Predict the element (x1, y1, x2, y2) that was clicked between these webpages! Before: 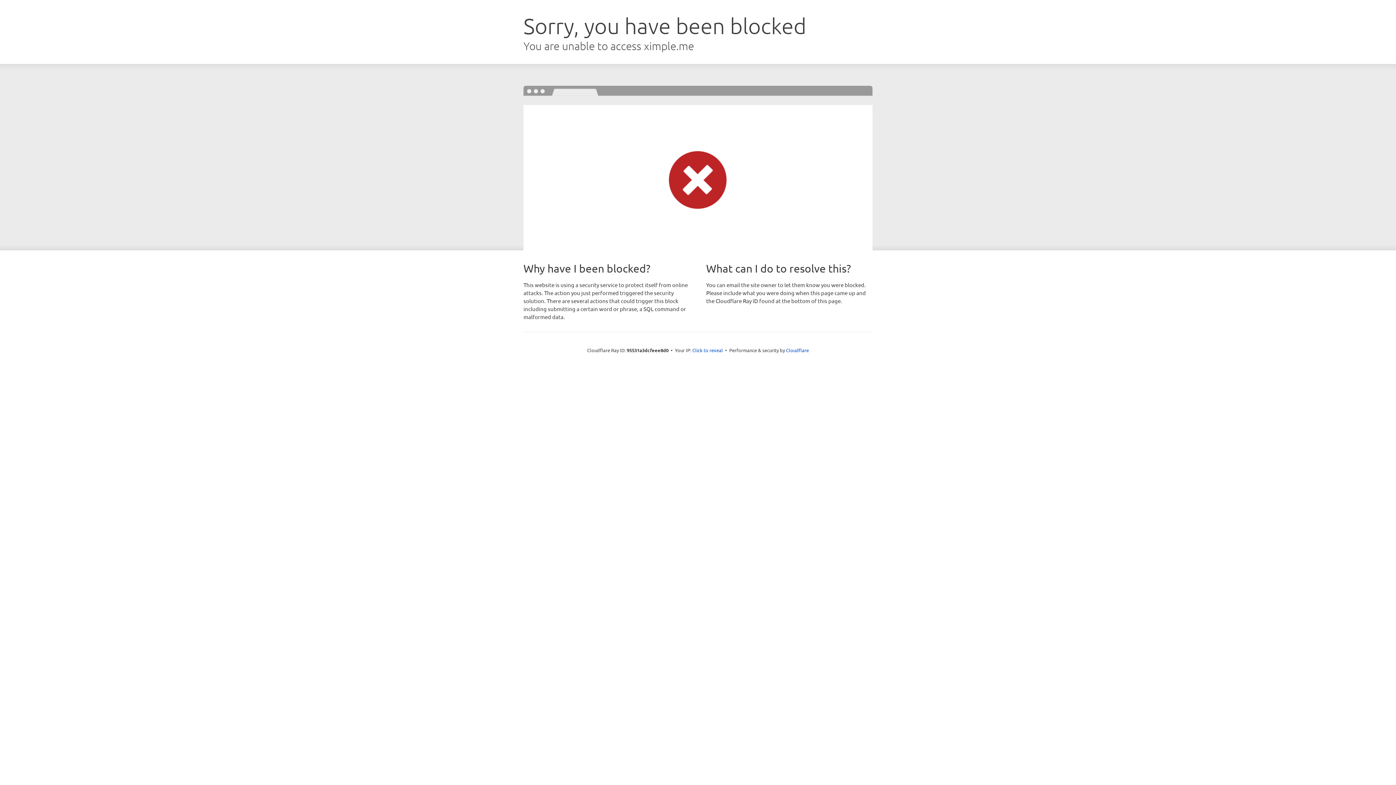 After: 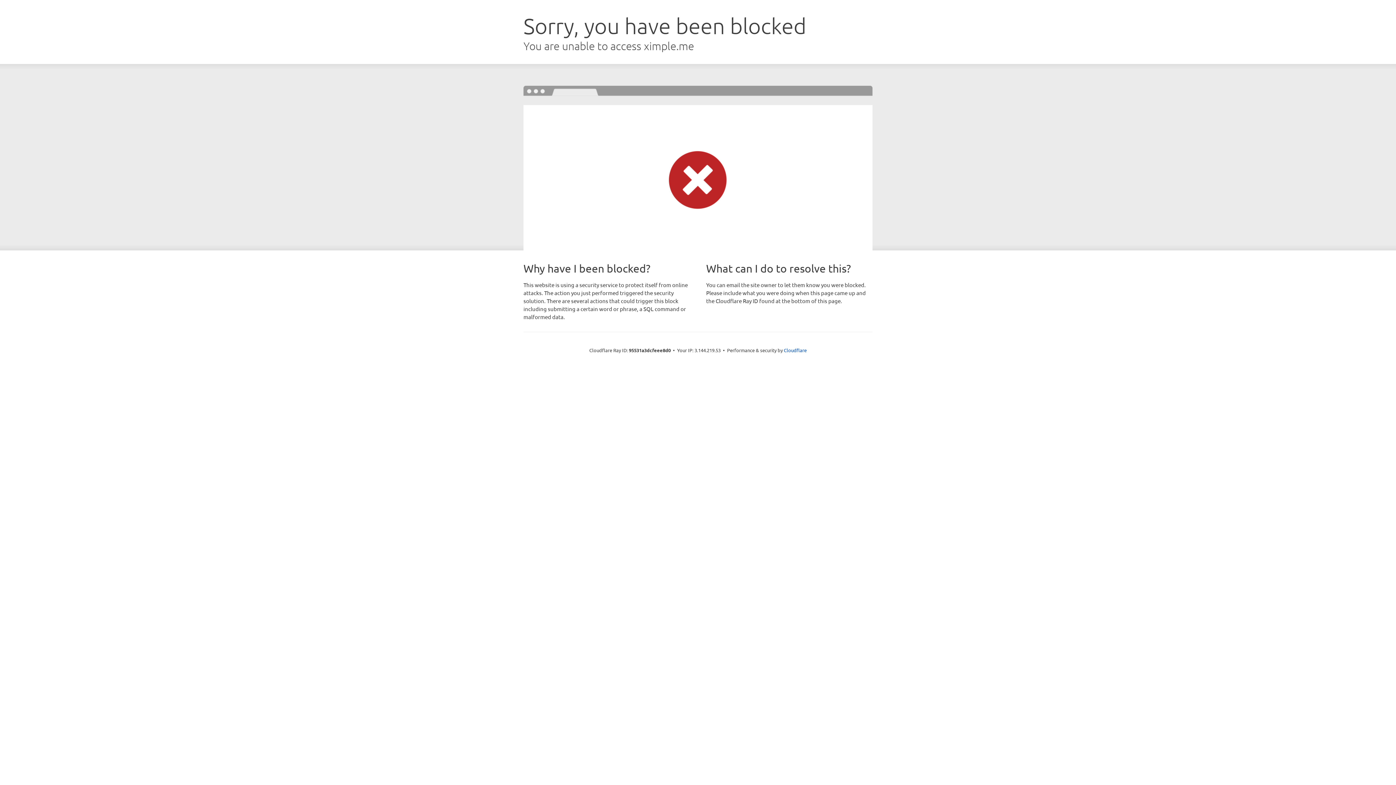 Action: label: Click to reveal bbox: (692, 346, 723, 353)